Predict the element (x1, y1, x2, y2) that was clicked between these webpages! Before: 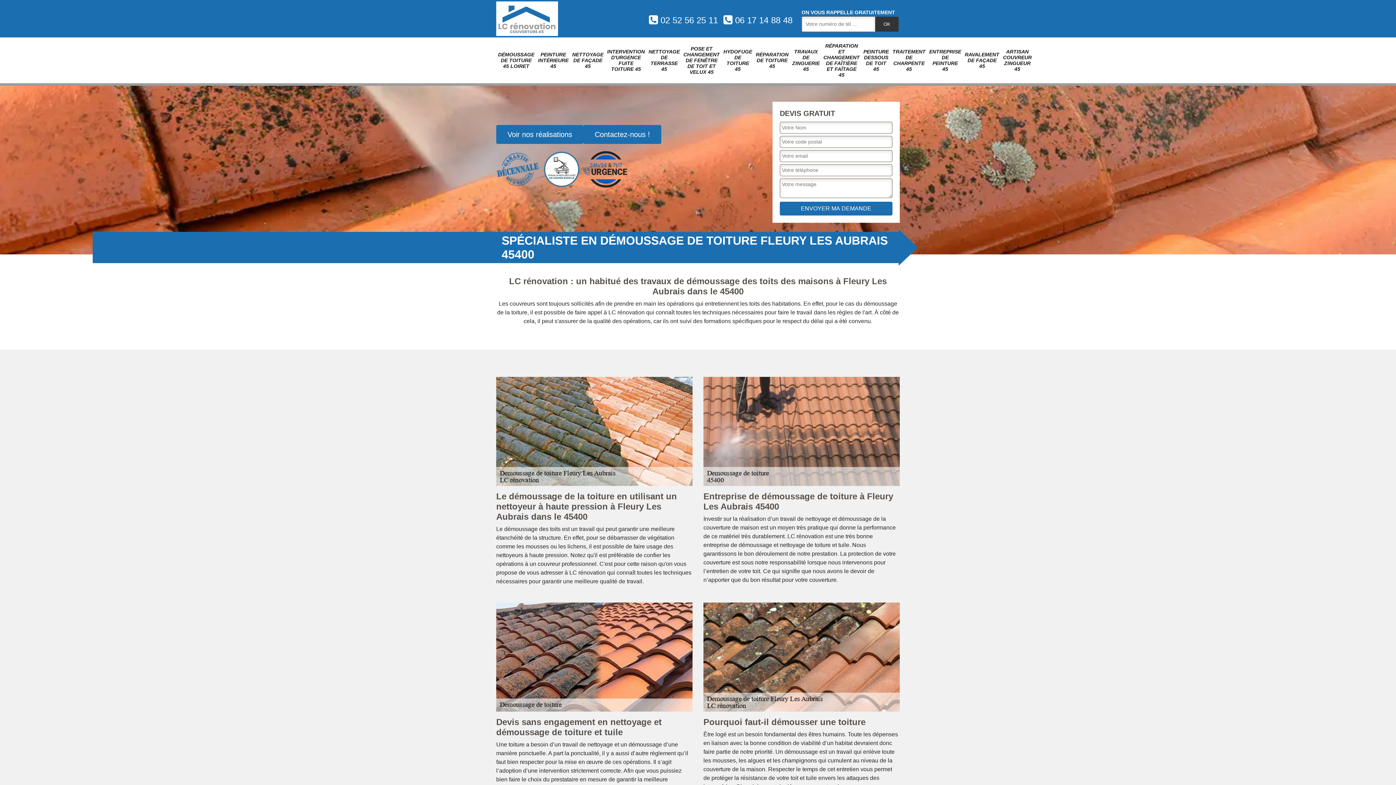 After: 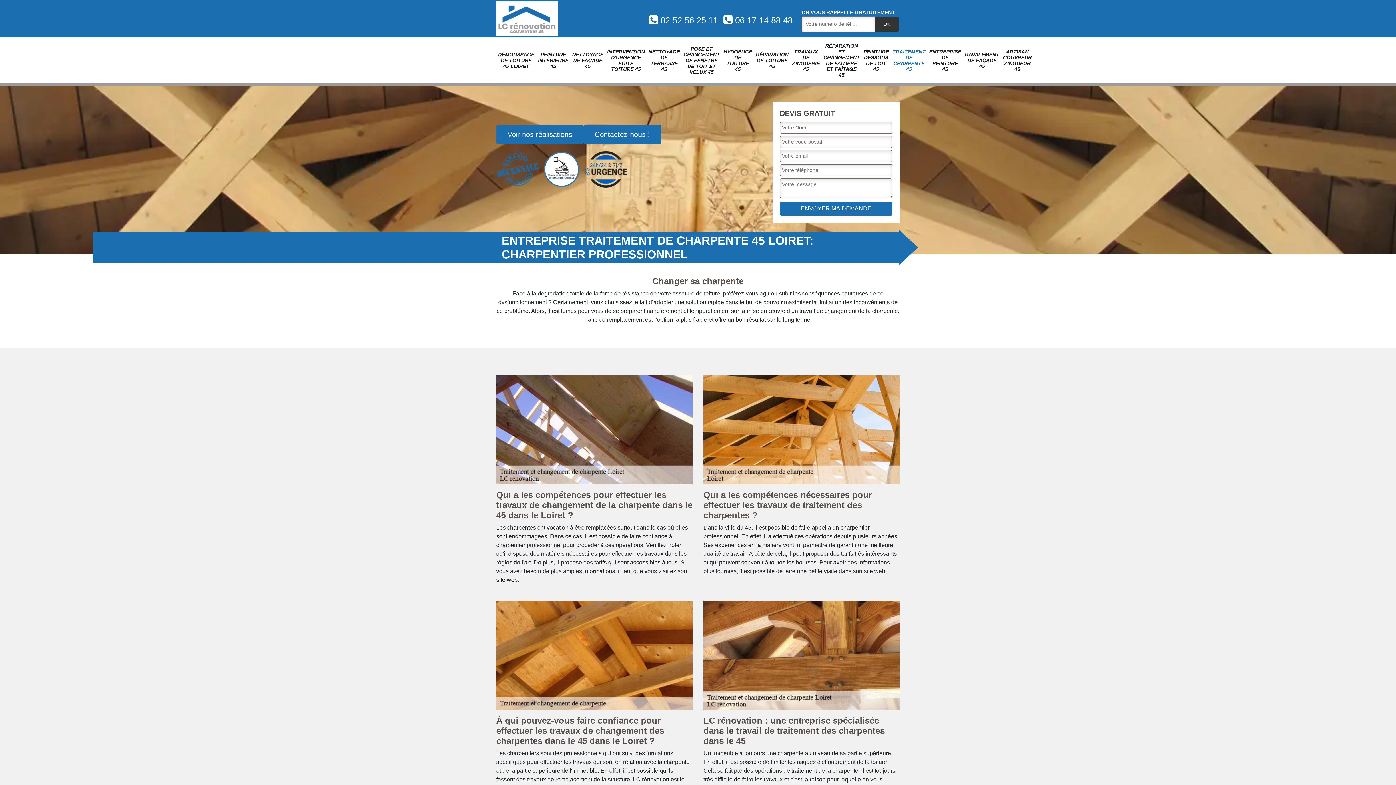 Action: label: TRAITEMENT DE CHARPENTE 45 bbox: (890, 43, 927, 77)